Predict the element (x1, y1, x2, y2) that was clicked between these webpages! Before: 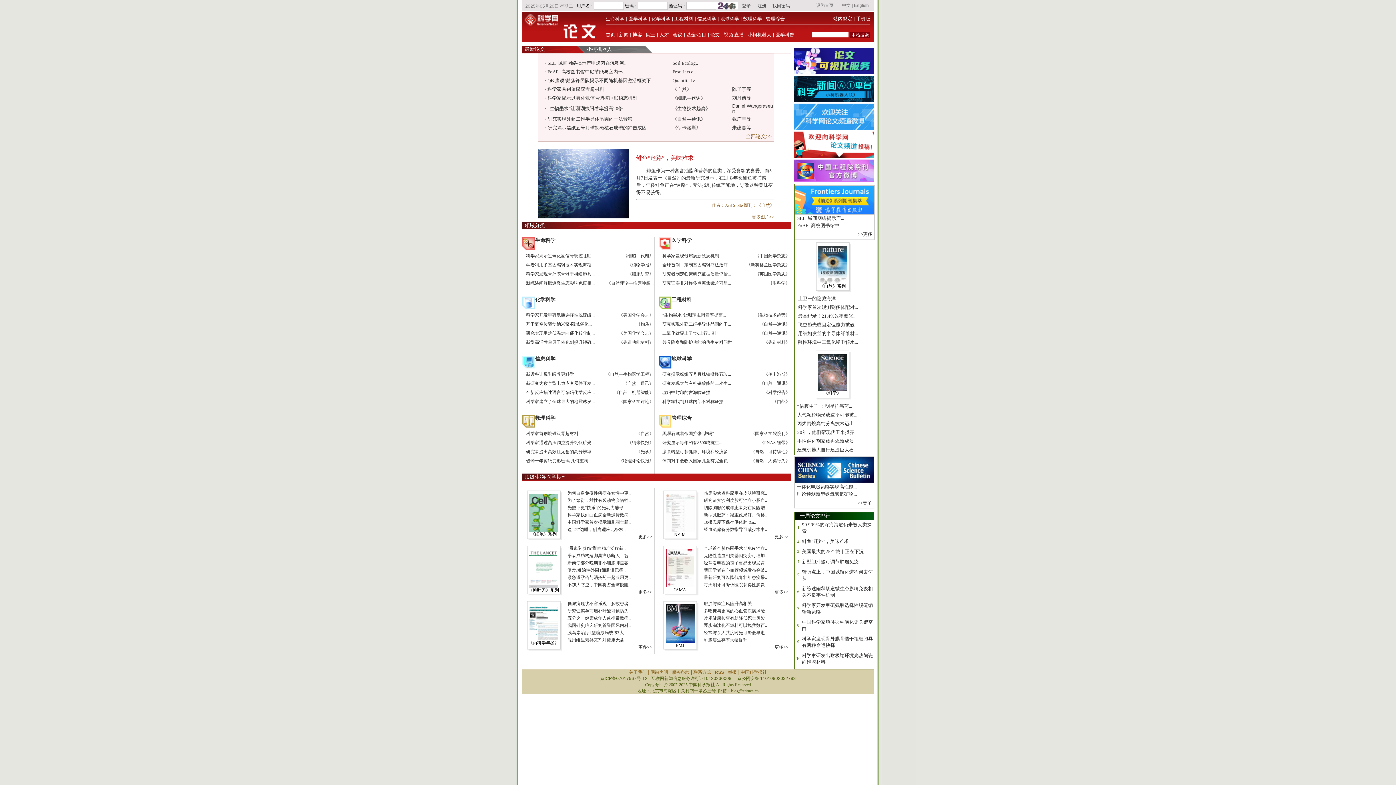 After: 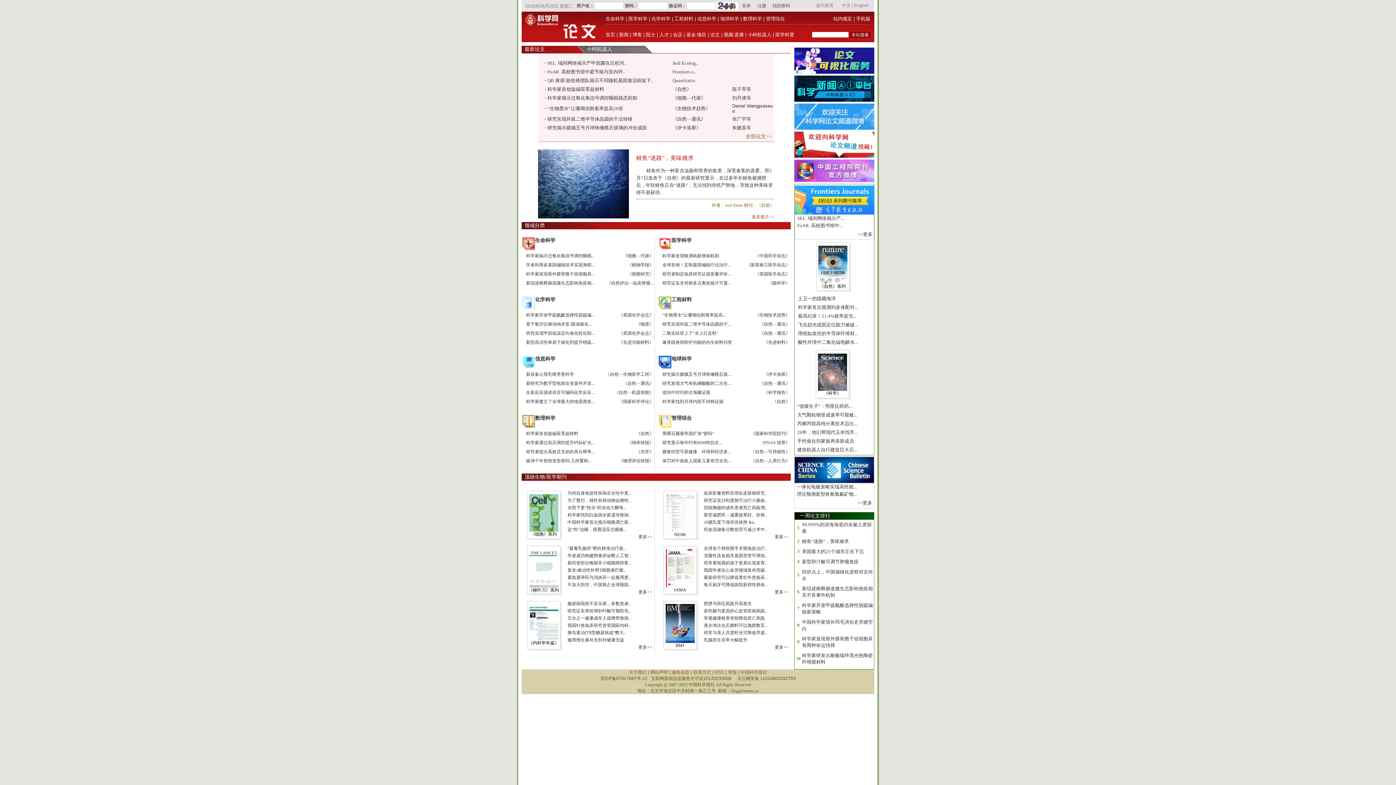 Action: bbox: (702, 498, 767, 503) label:  研究证实沙利度胺可治疗小肠血..